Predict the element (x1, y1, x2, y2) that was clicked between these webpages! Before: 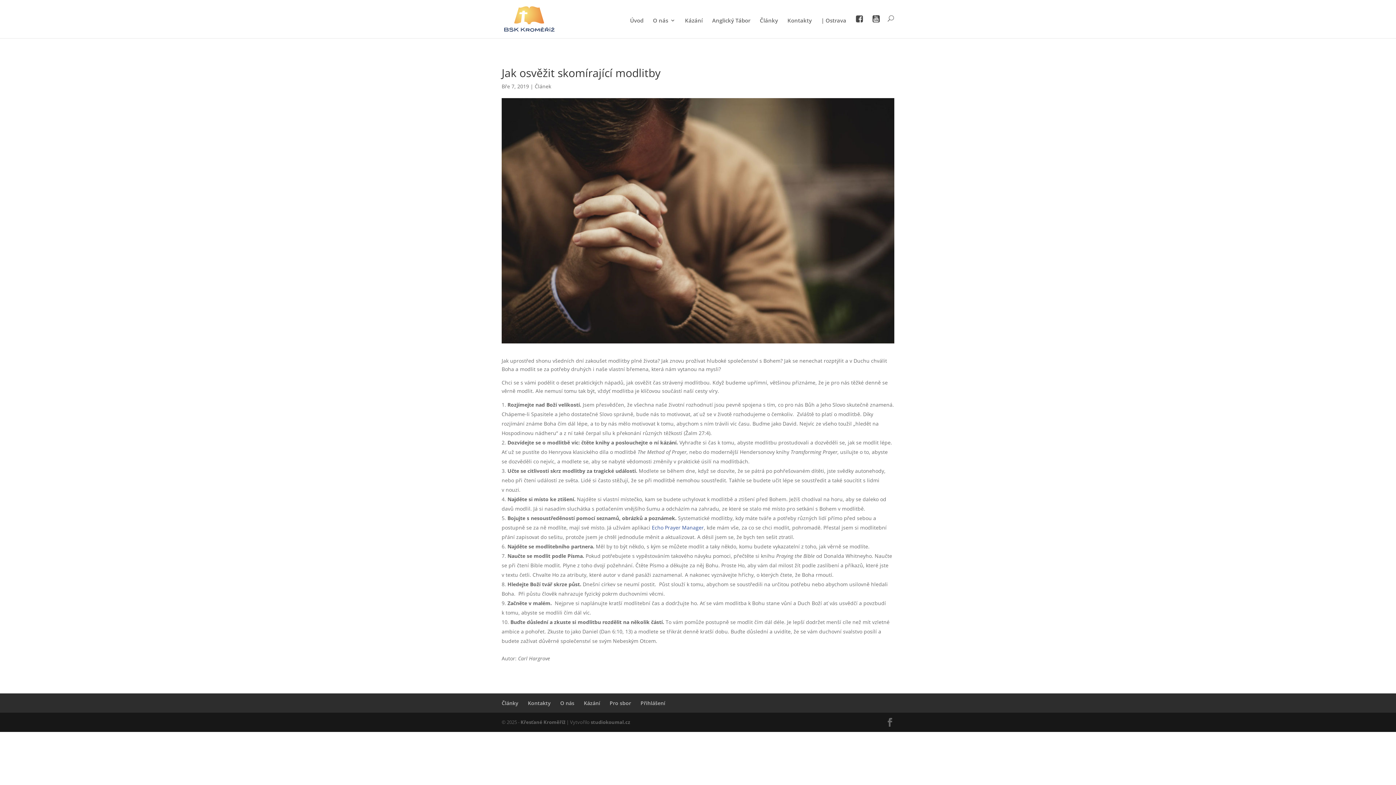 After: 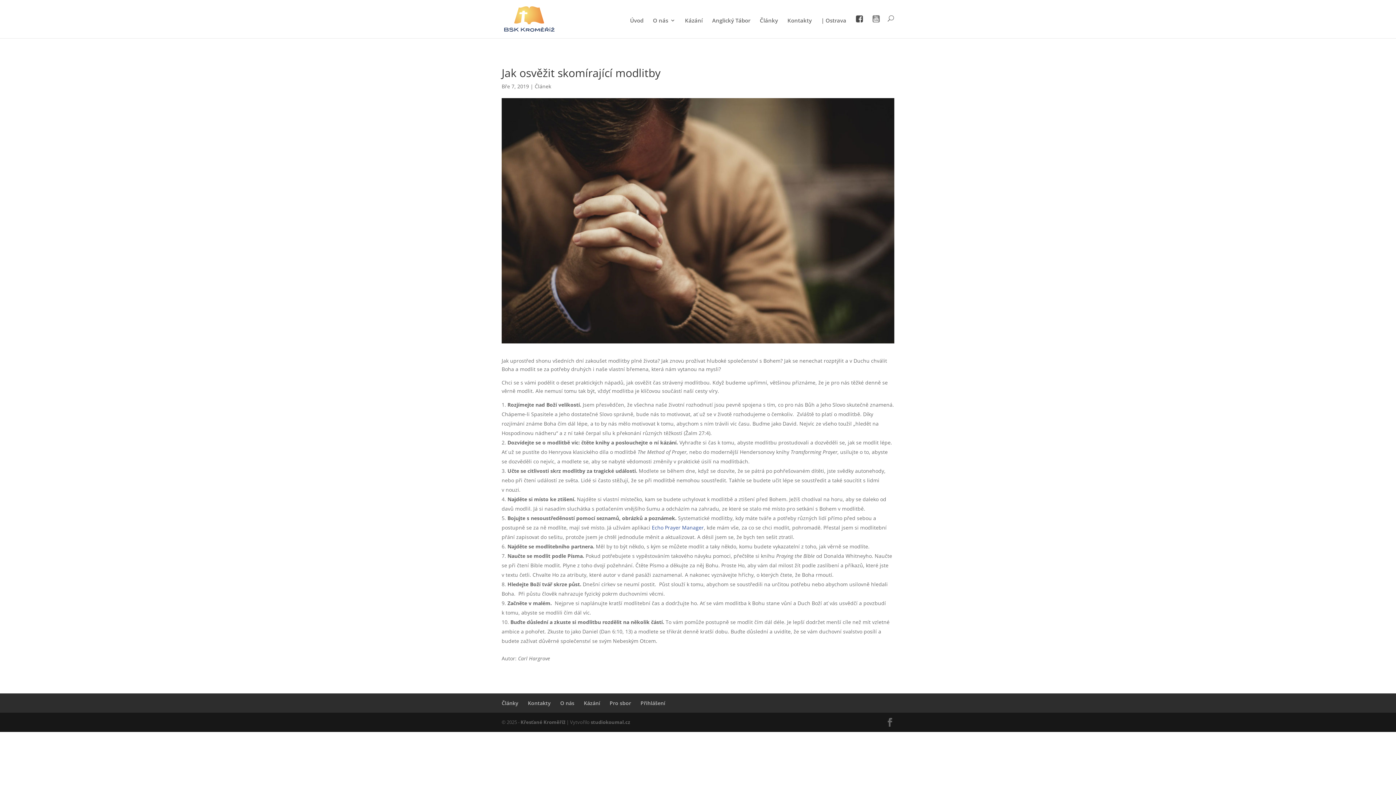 Action: bbox: (872, 15, 880, 38)